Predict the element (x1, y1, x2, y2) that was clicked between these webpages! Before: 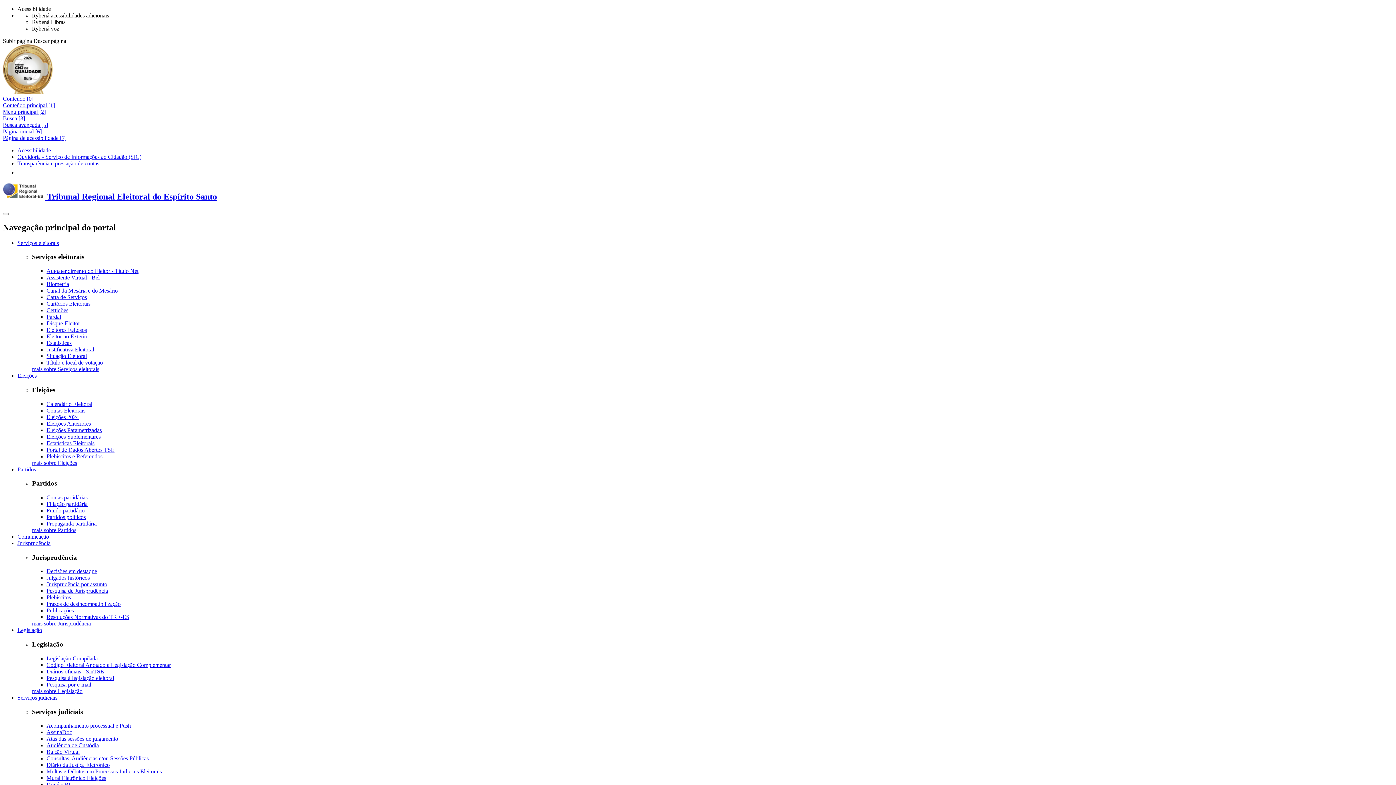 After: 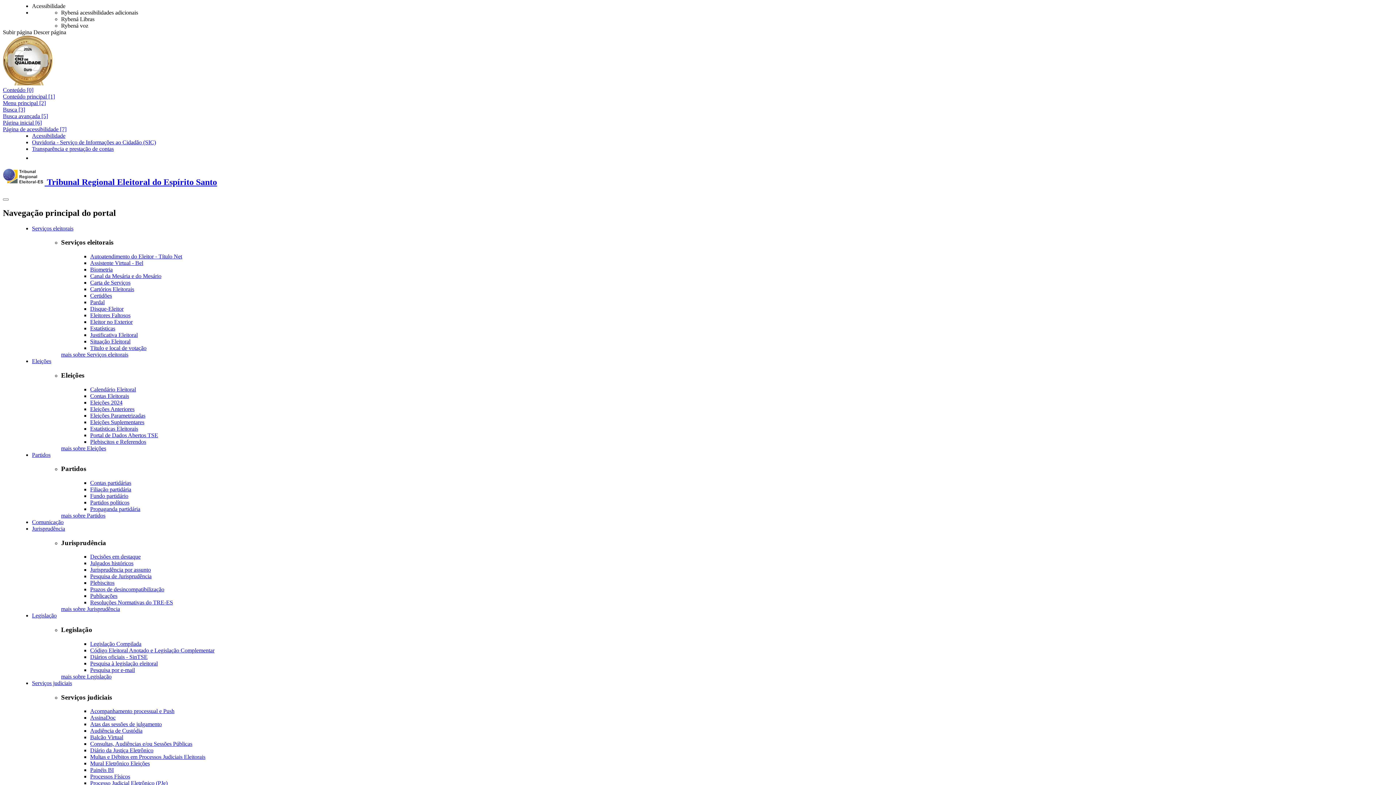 Action: label: Código Eleitoral Anotado e Legislação Complementar bbox: (46, 662, 170, 668)